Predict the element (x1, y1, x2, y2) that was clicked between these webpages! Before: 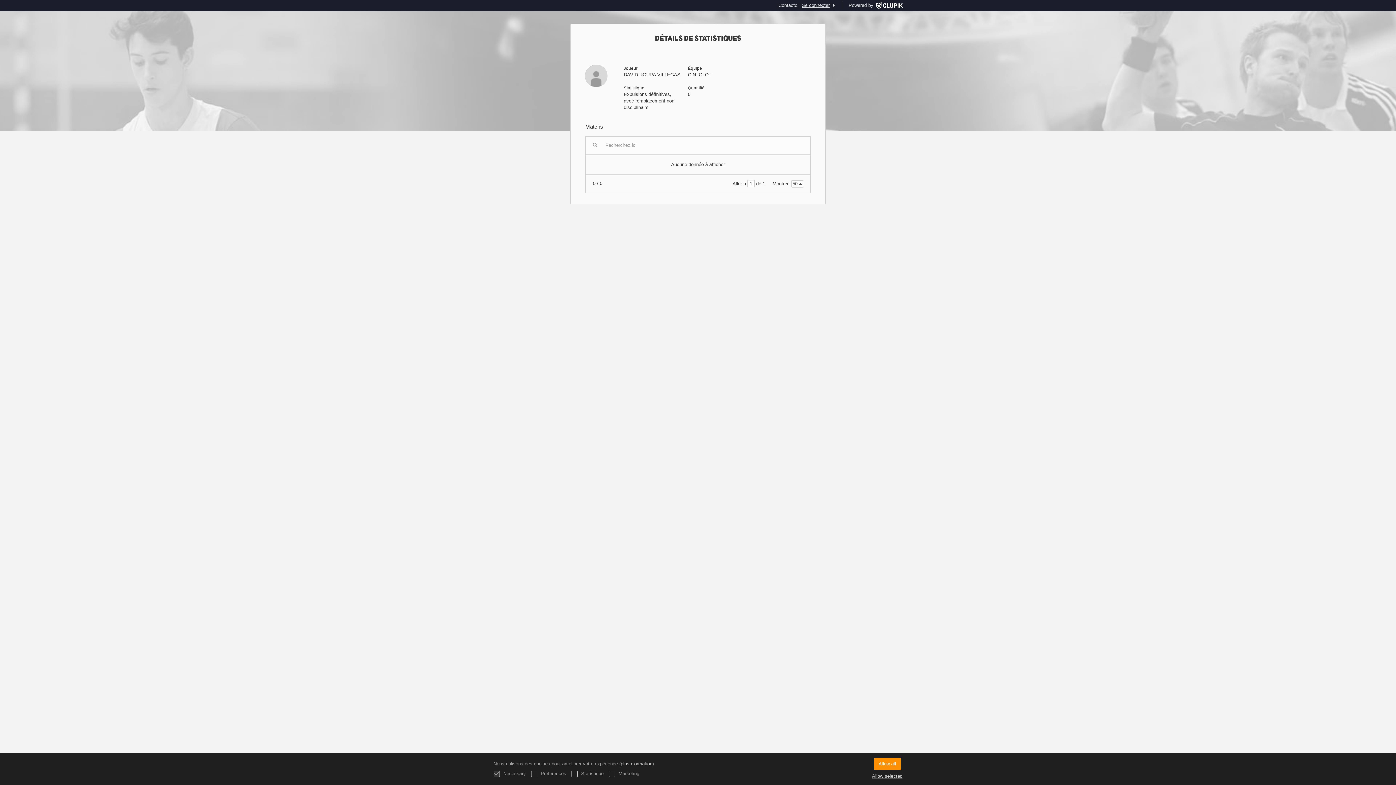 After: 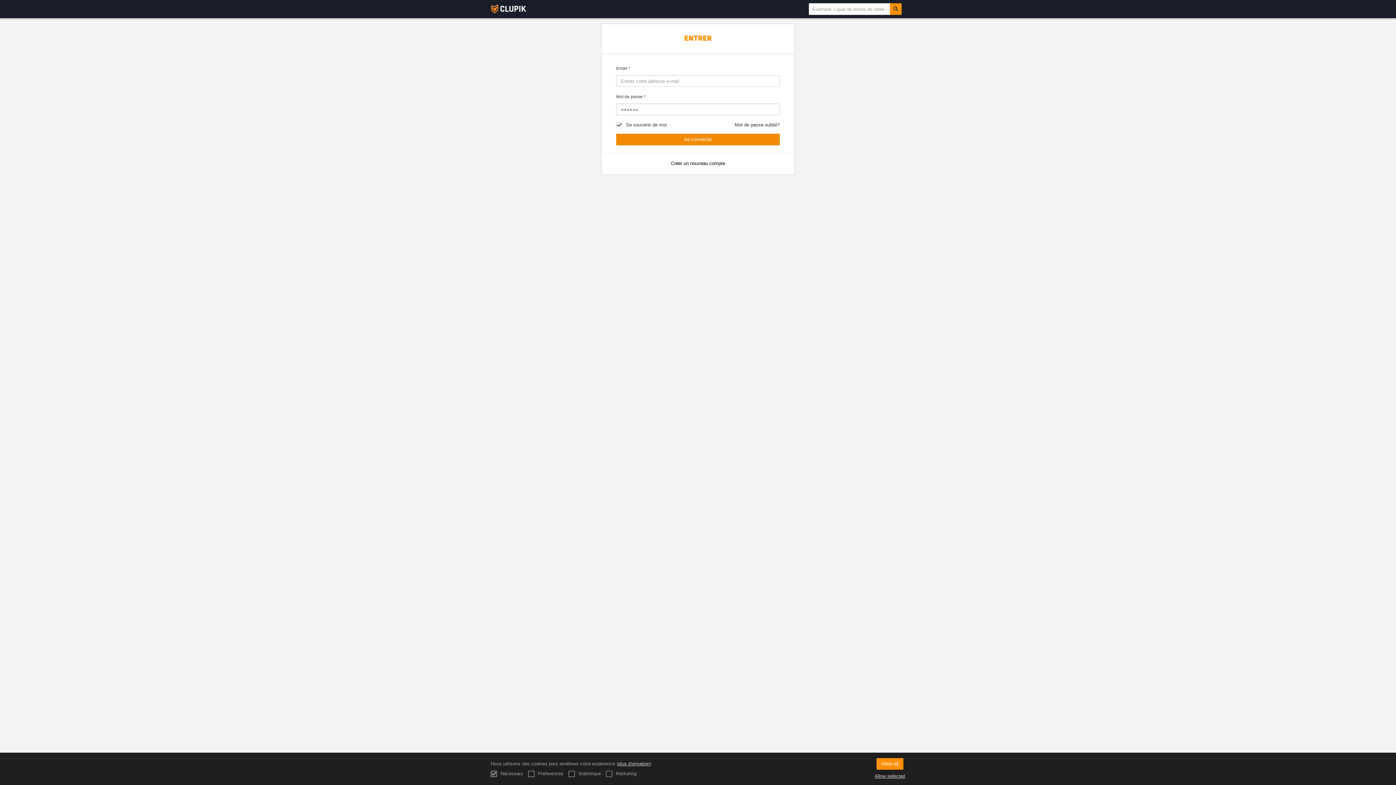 Action: bbox: (873, 0, 902, 10)